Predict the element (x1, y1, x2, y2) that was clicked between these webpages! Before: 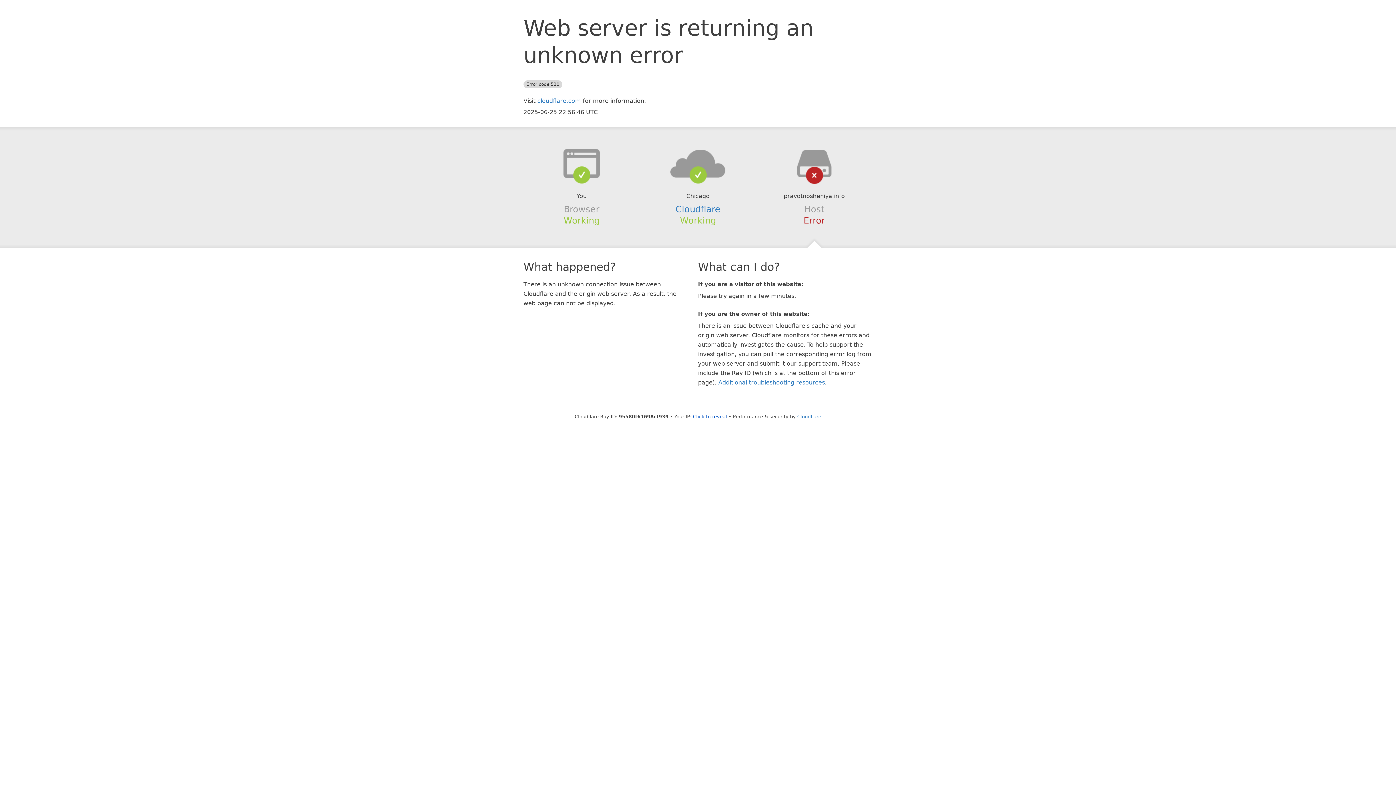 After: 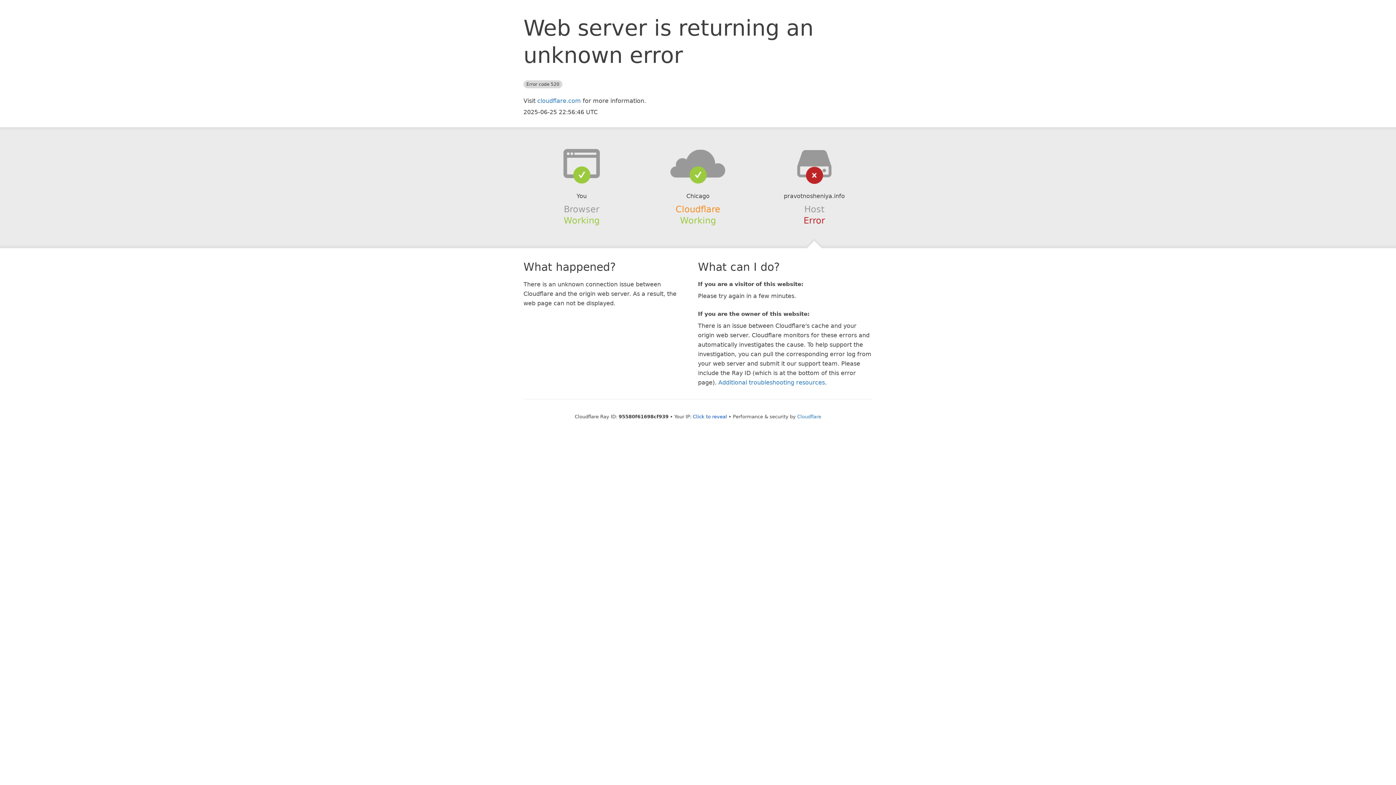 Action: bbox: (675, 204, 720, 214) label: Cloudflare